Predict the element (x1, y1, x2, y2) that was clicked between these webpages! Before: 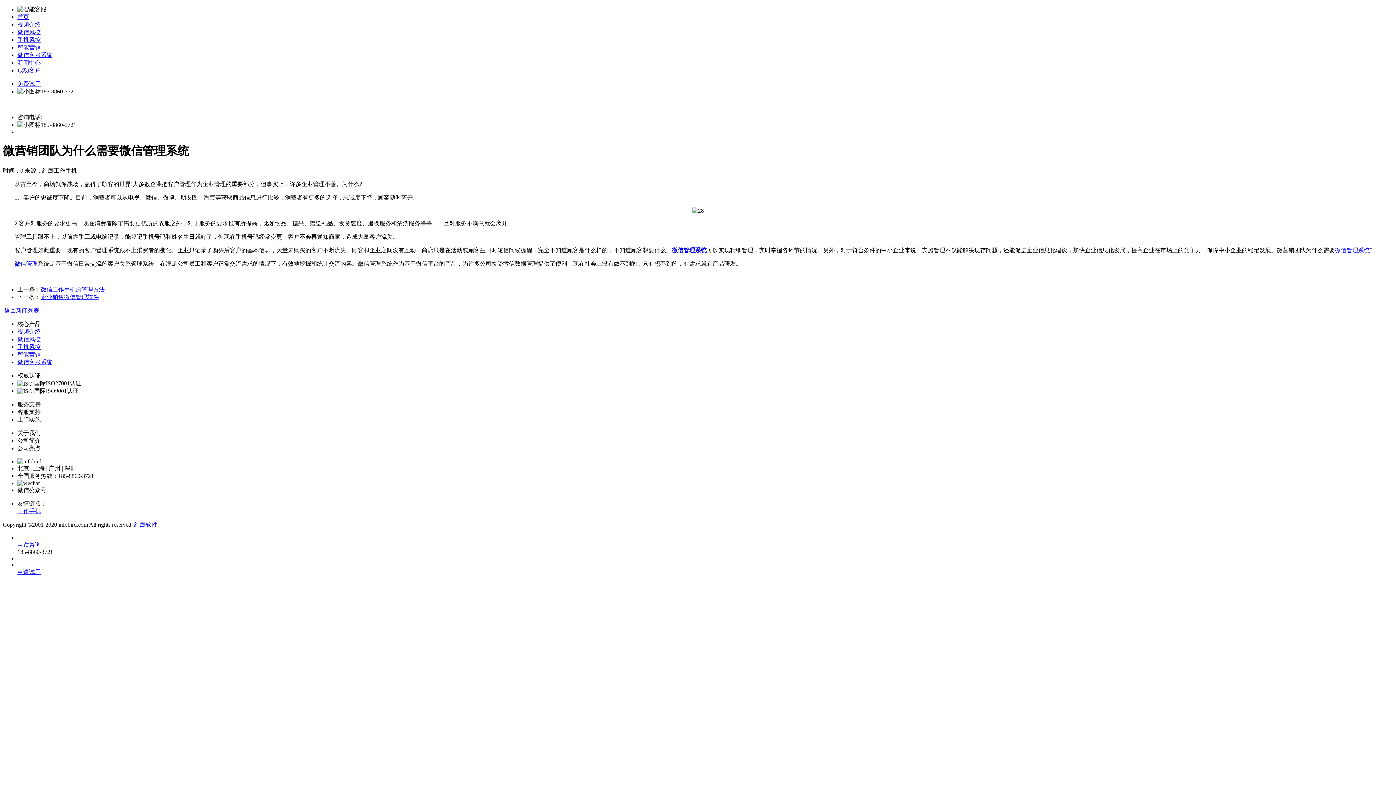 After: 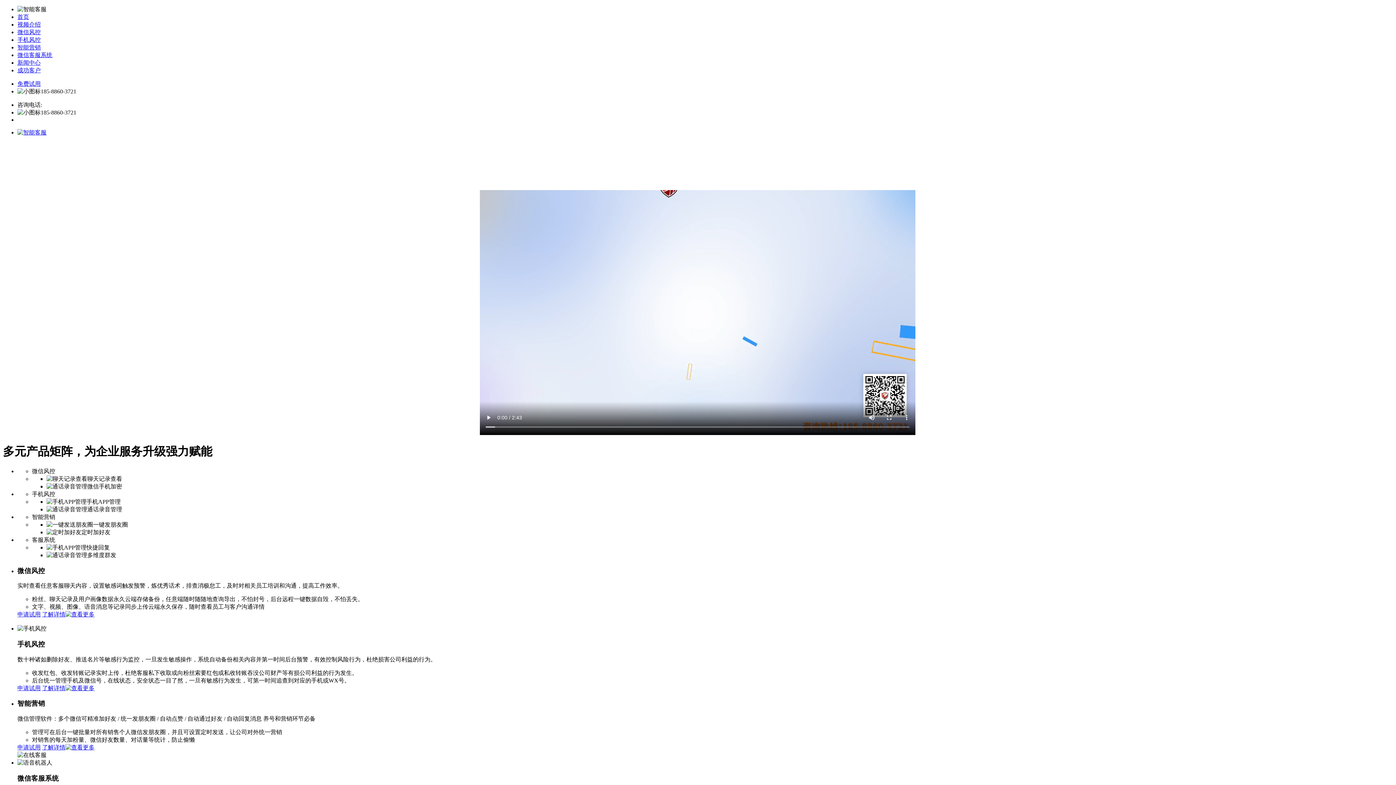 Action: label: 微信管理 bbox: (14, 260, 37, 266)